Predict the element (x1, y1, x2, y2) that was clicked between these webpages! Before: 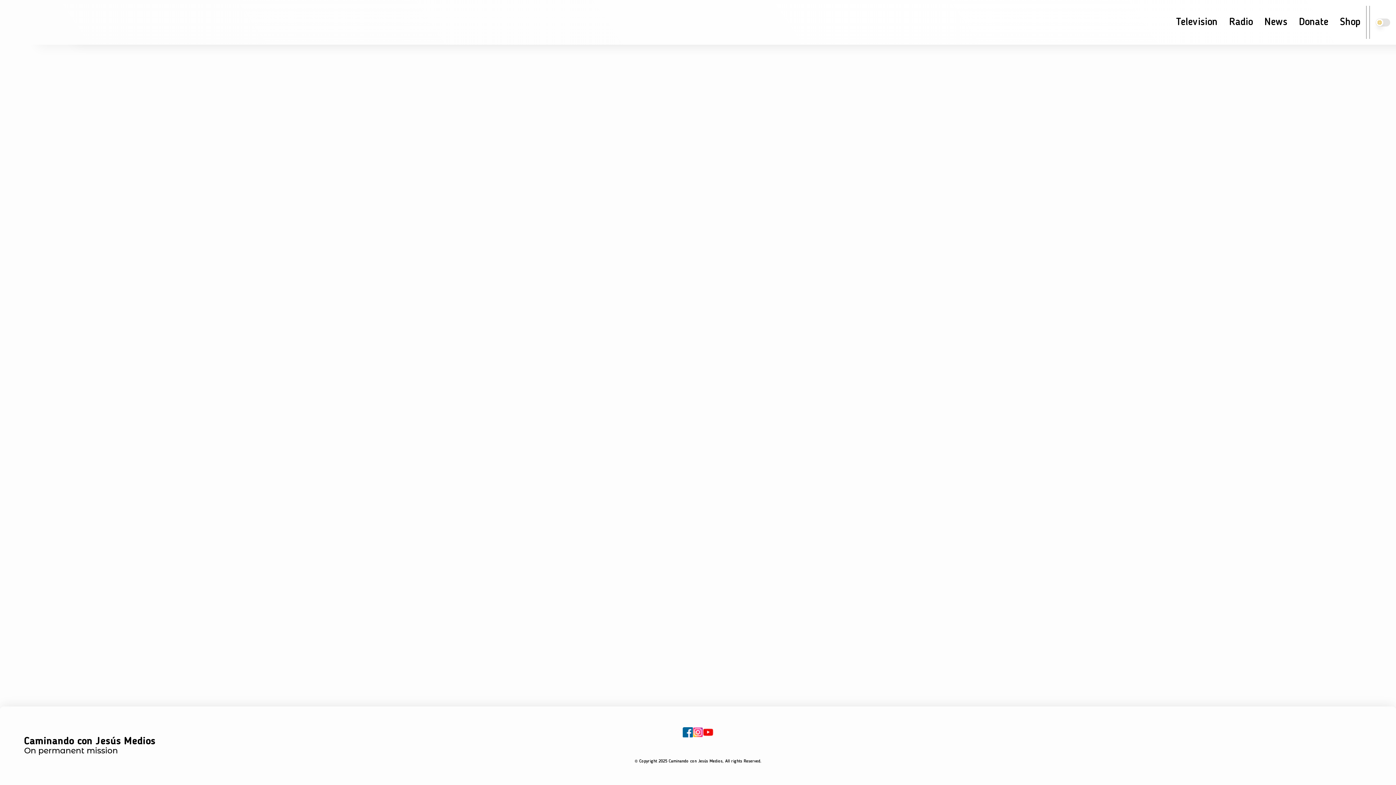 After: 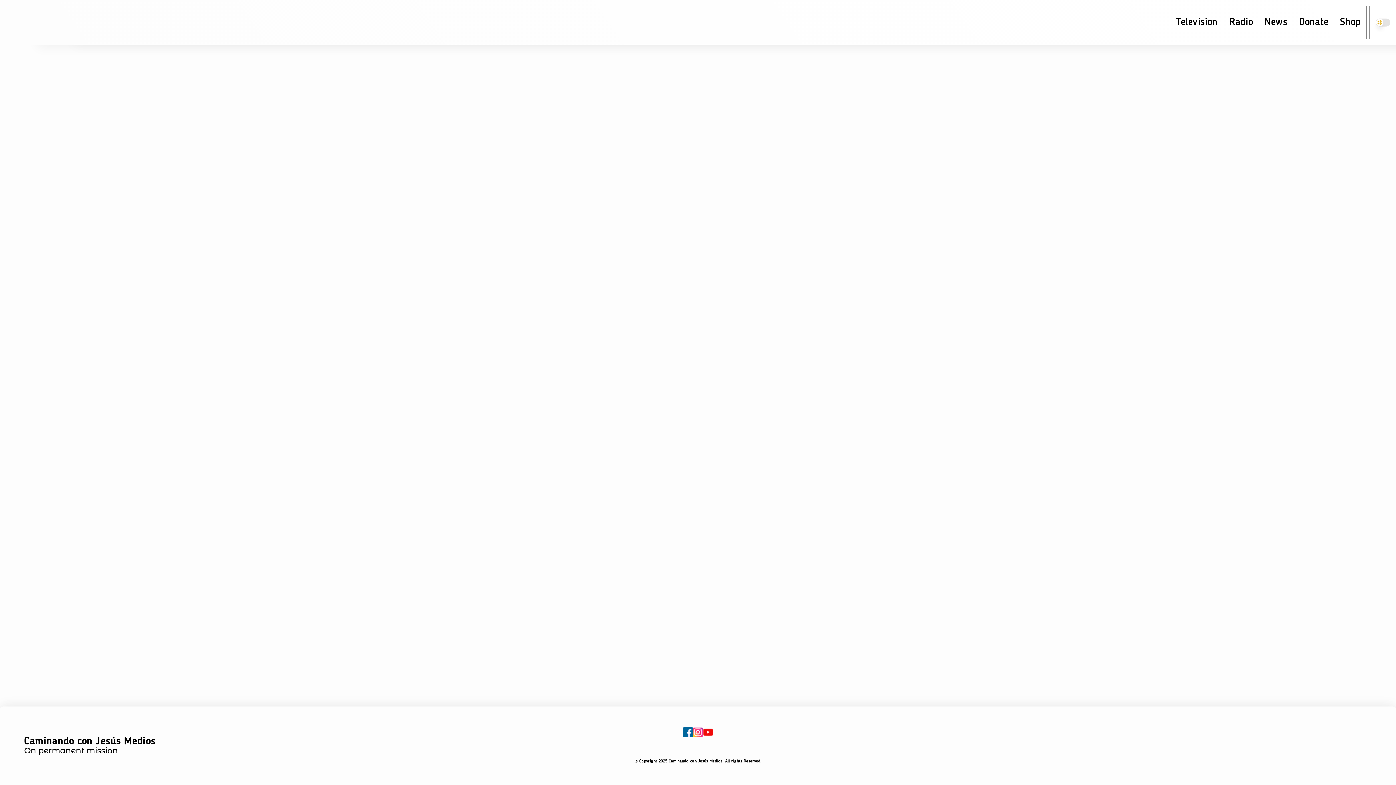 Action: bbox: (693, 727, 703, 737)